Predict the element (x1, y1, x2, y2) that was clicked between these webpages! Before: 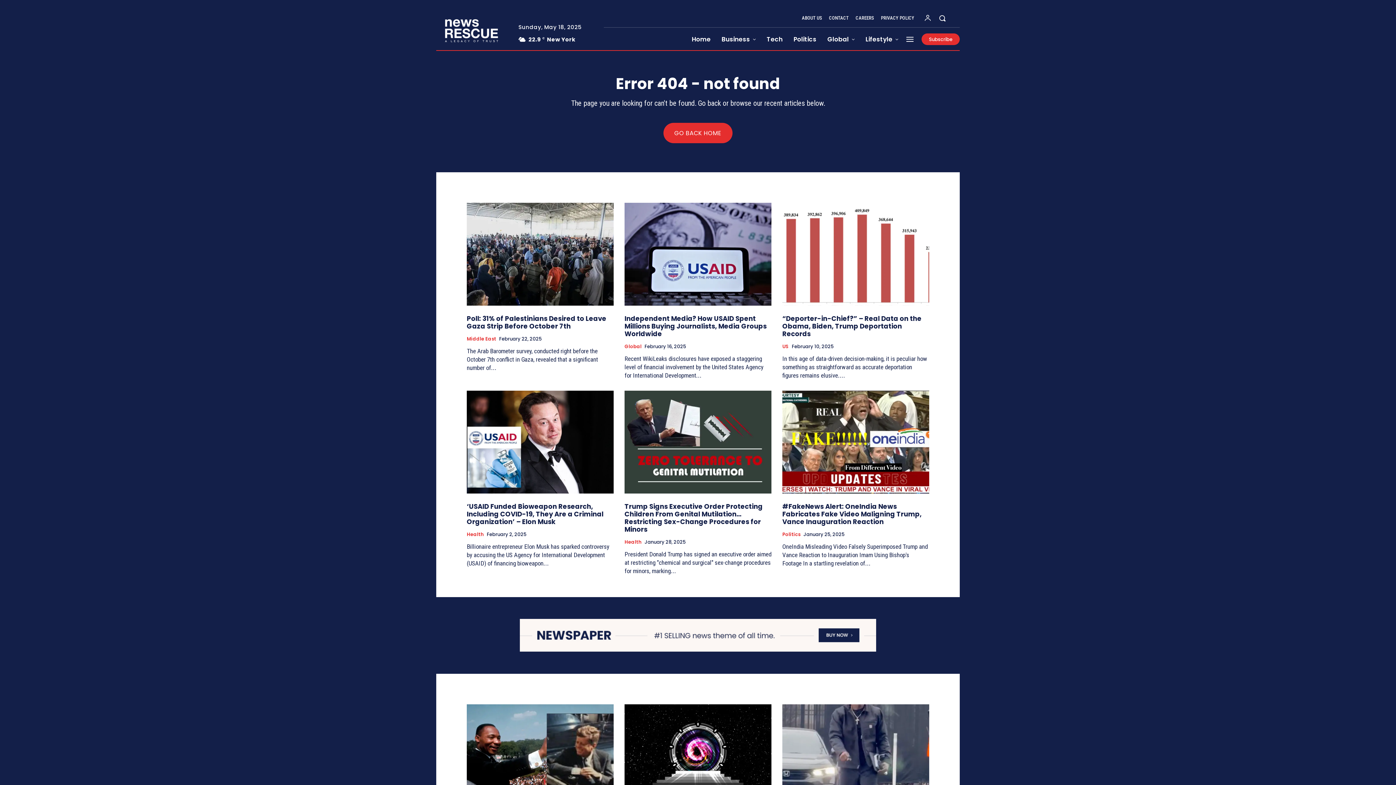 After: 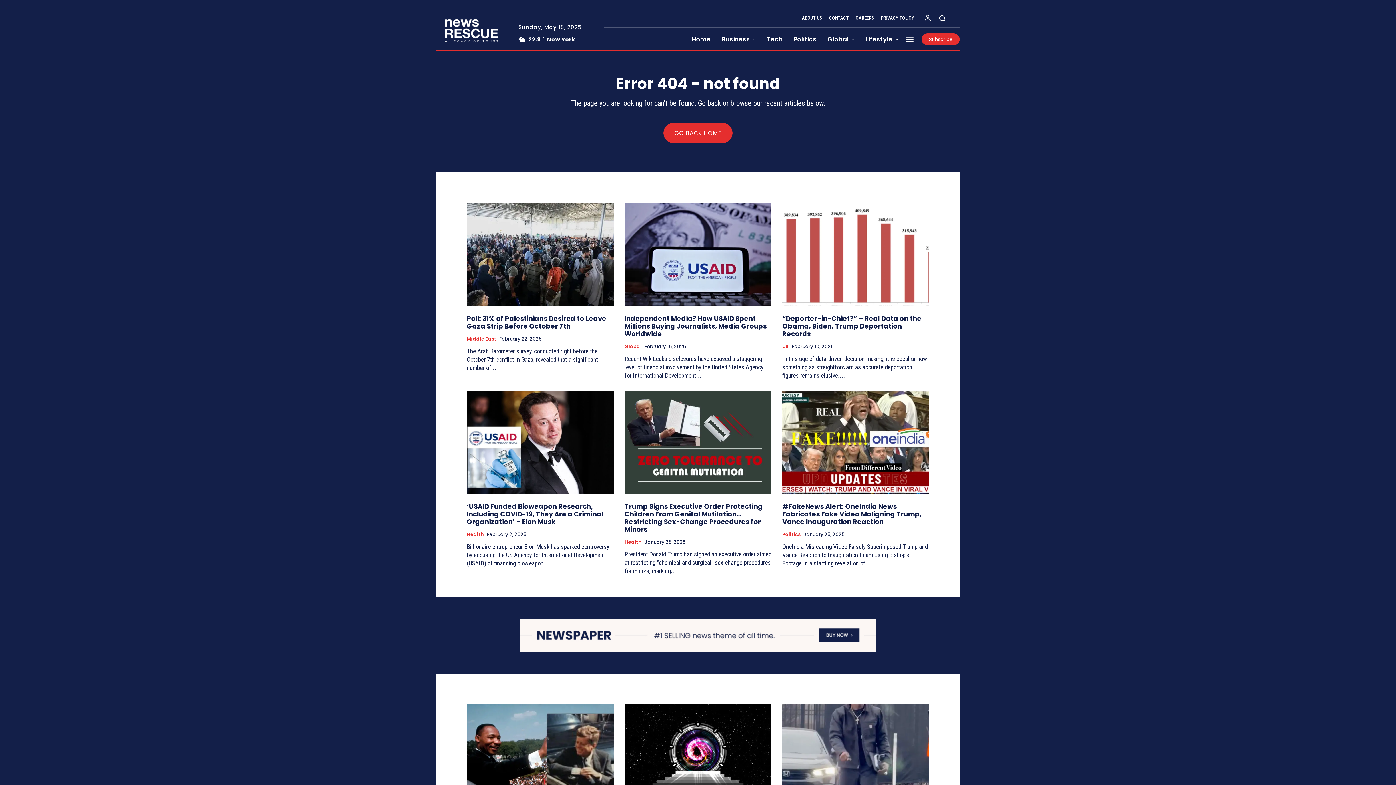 Action: bbox: (520, 619, 876, 651)